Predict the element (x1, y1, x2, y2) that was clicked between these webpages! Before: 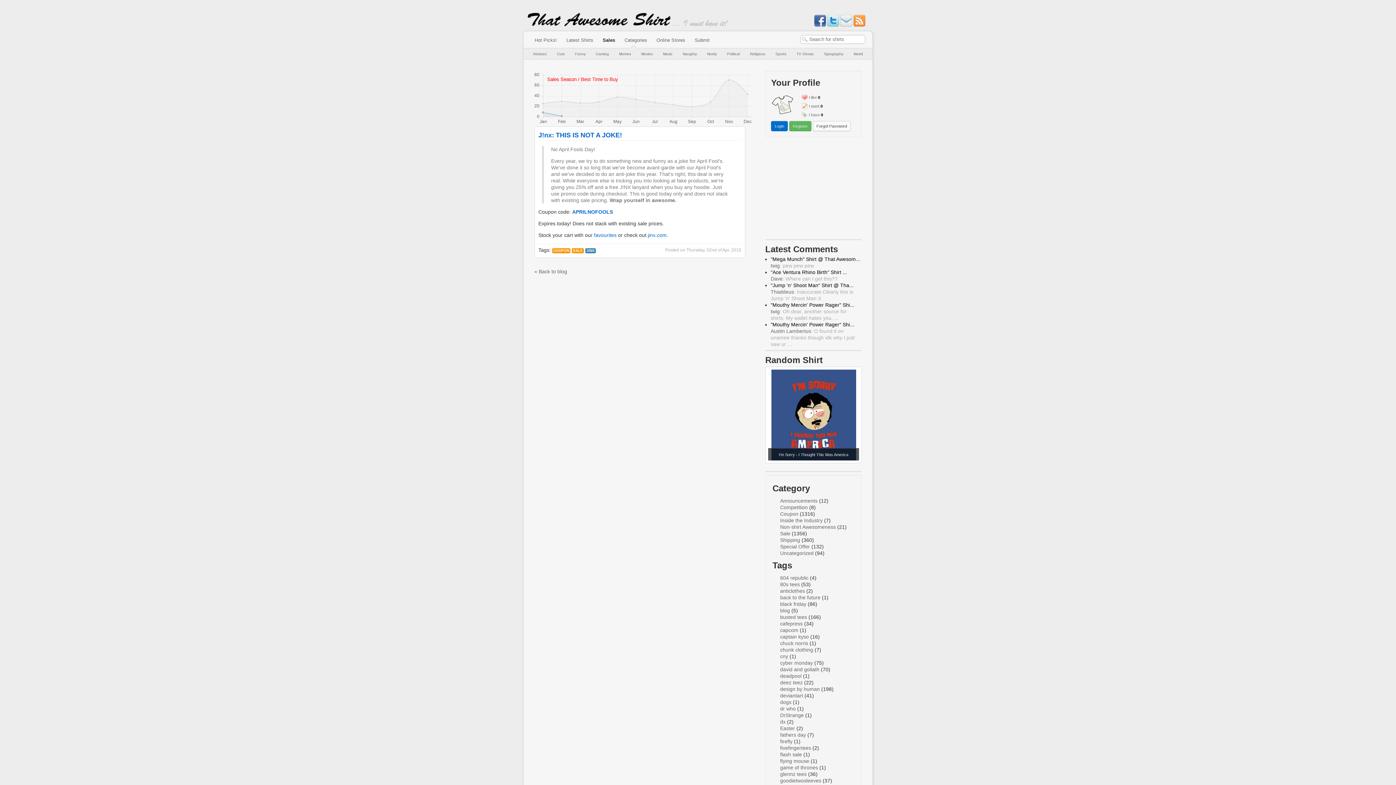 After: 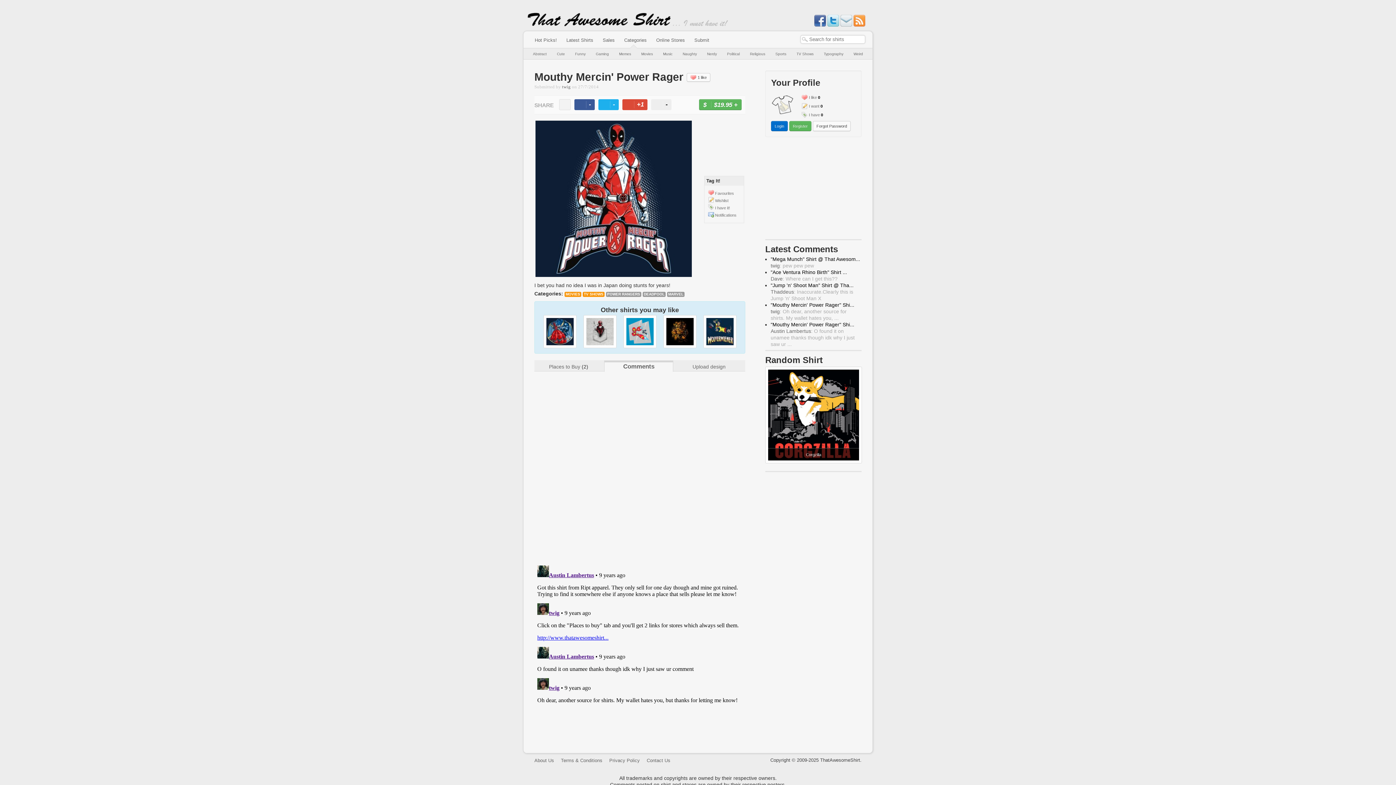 Action: bbox: (770, 321, 854, 327) label: "Mouthy Mercin' Power Rager" Shi...